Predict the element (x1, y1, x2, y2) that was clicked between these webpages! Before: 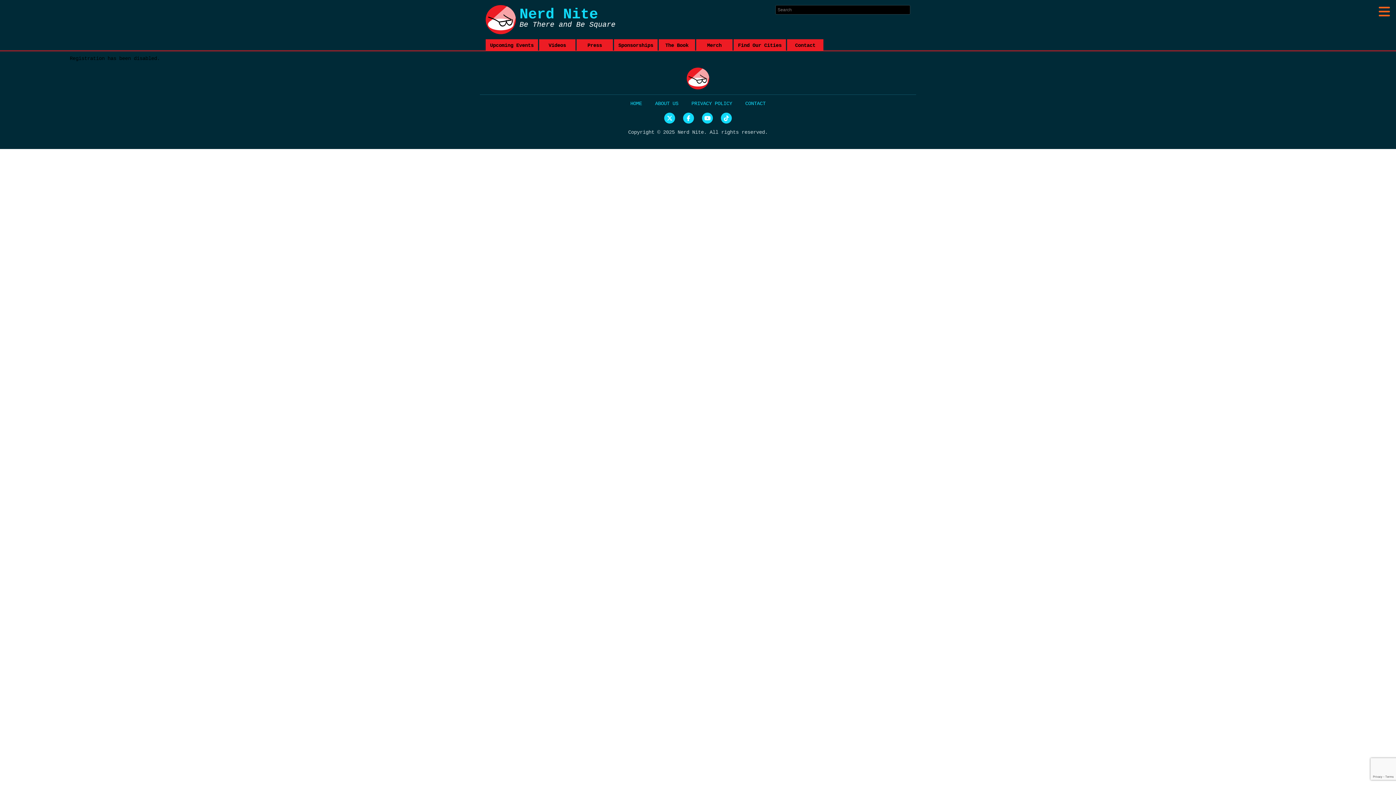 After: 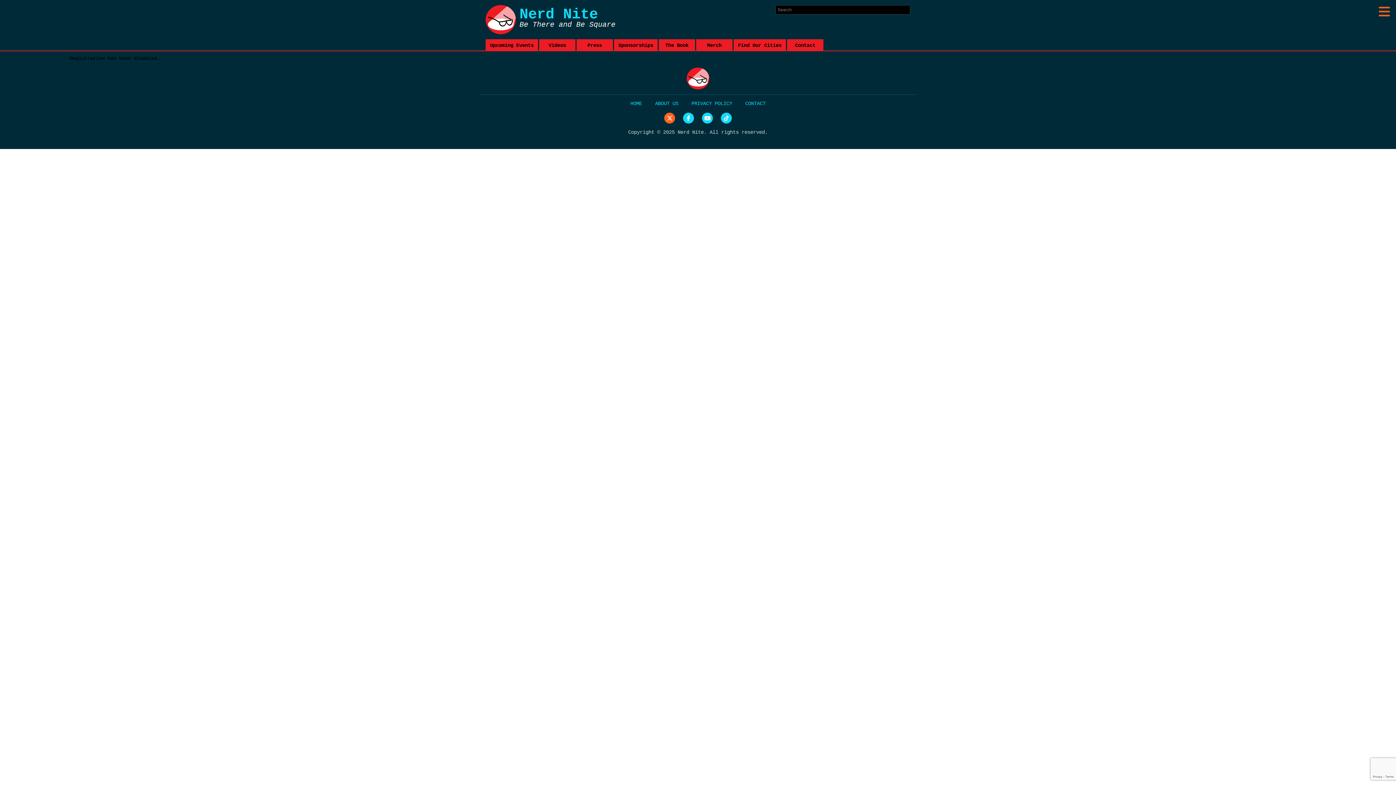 Action: bbox: (664, 112, 675, 123) label: Nerd Nite Global on Twitter